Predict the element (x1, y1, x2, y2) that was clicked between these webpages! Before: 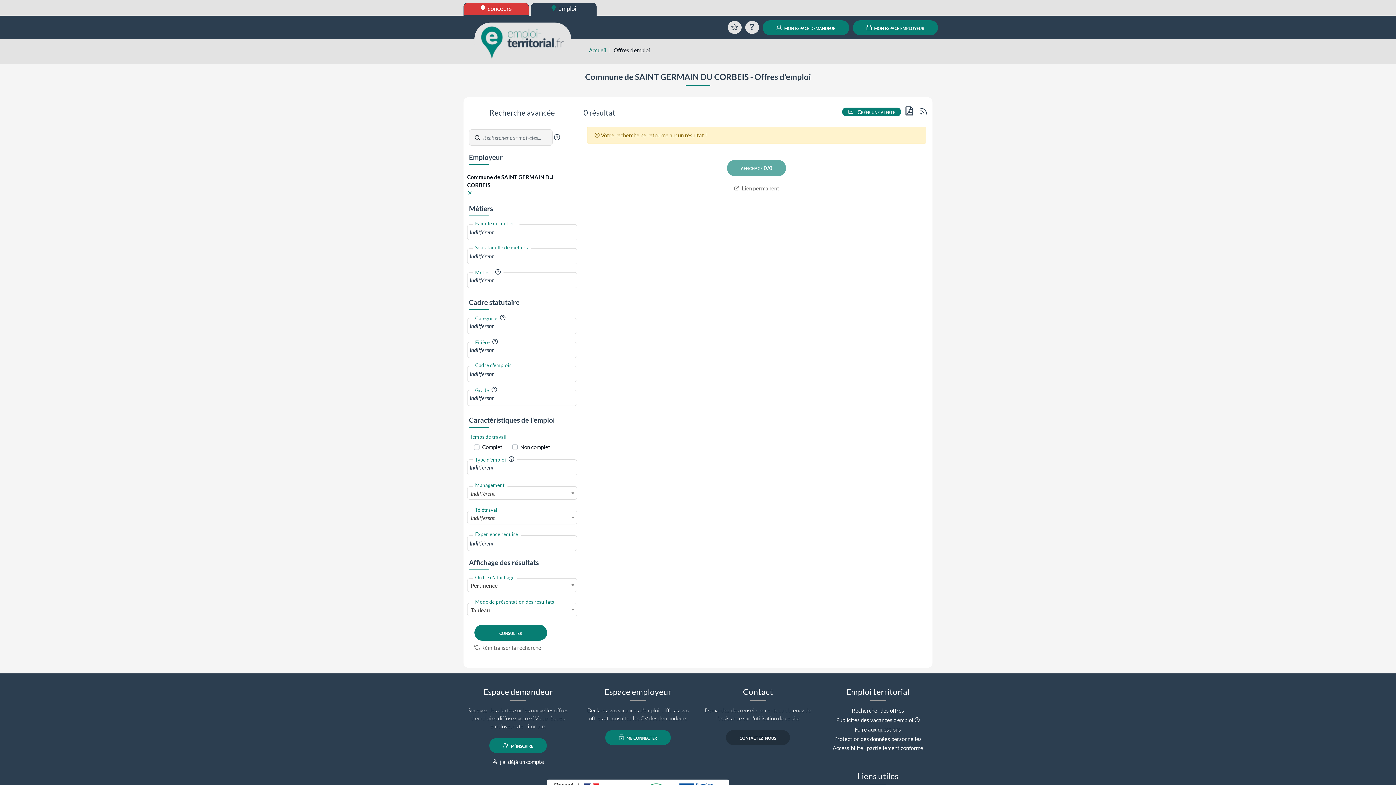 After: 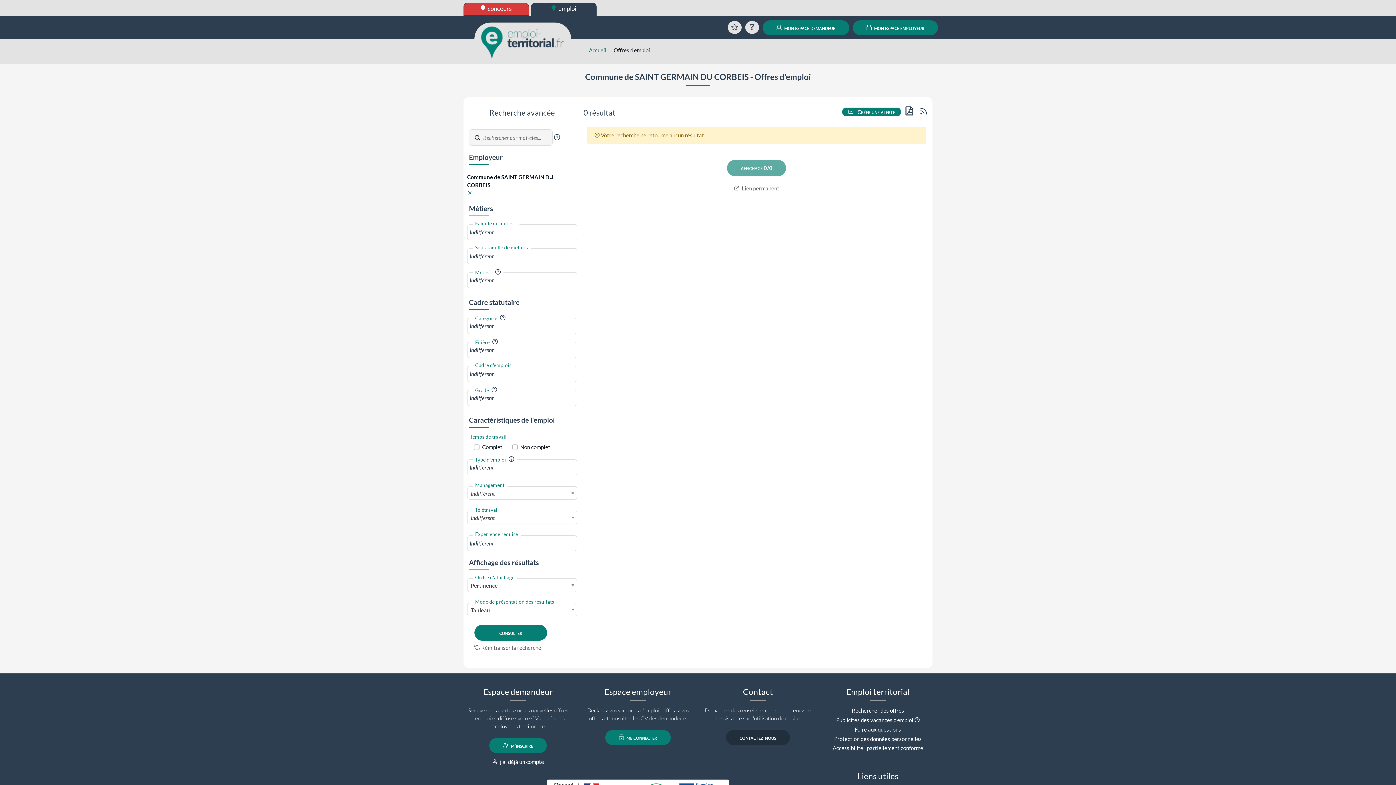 Action: label:  Lien permanent bbox: (734, 185, 779, 191)